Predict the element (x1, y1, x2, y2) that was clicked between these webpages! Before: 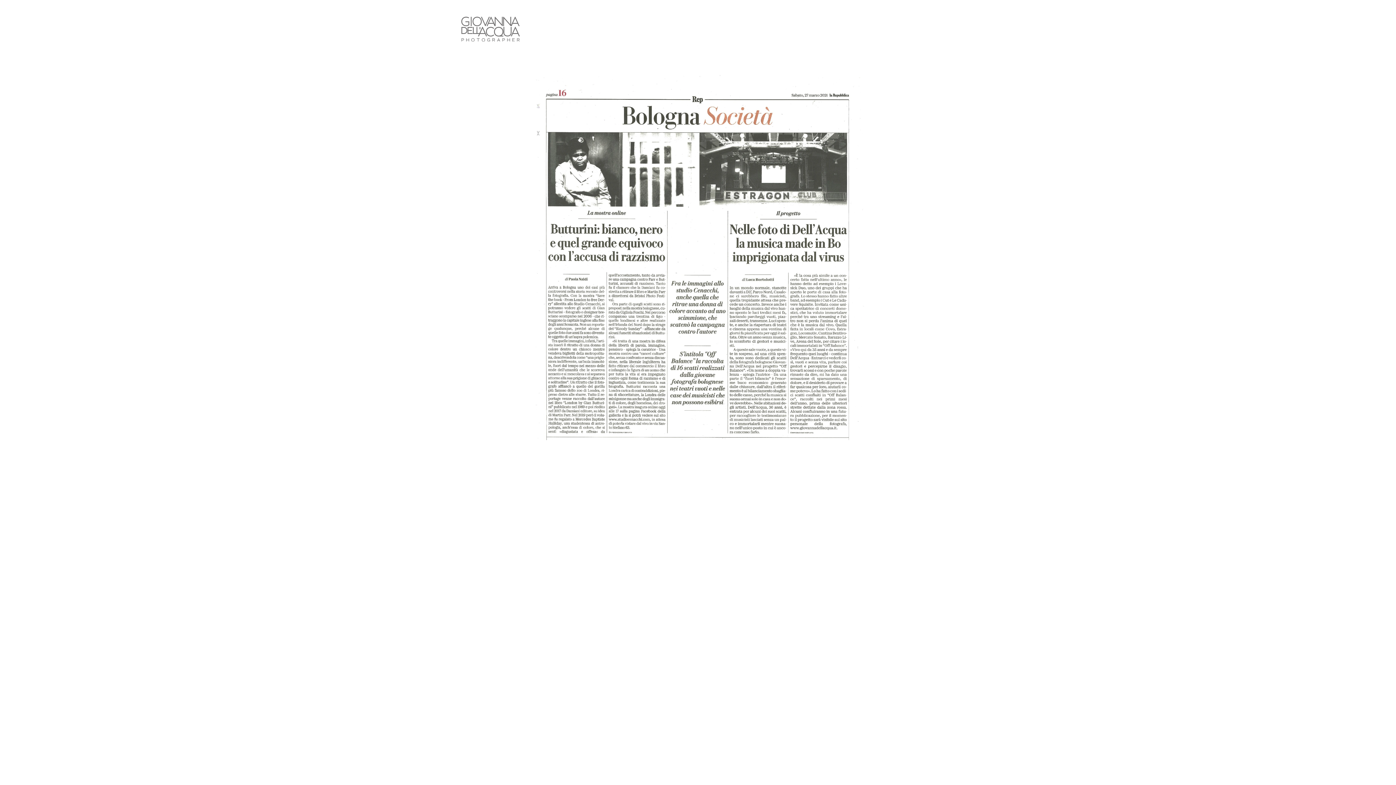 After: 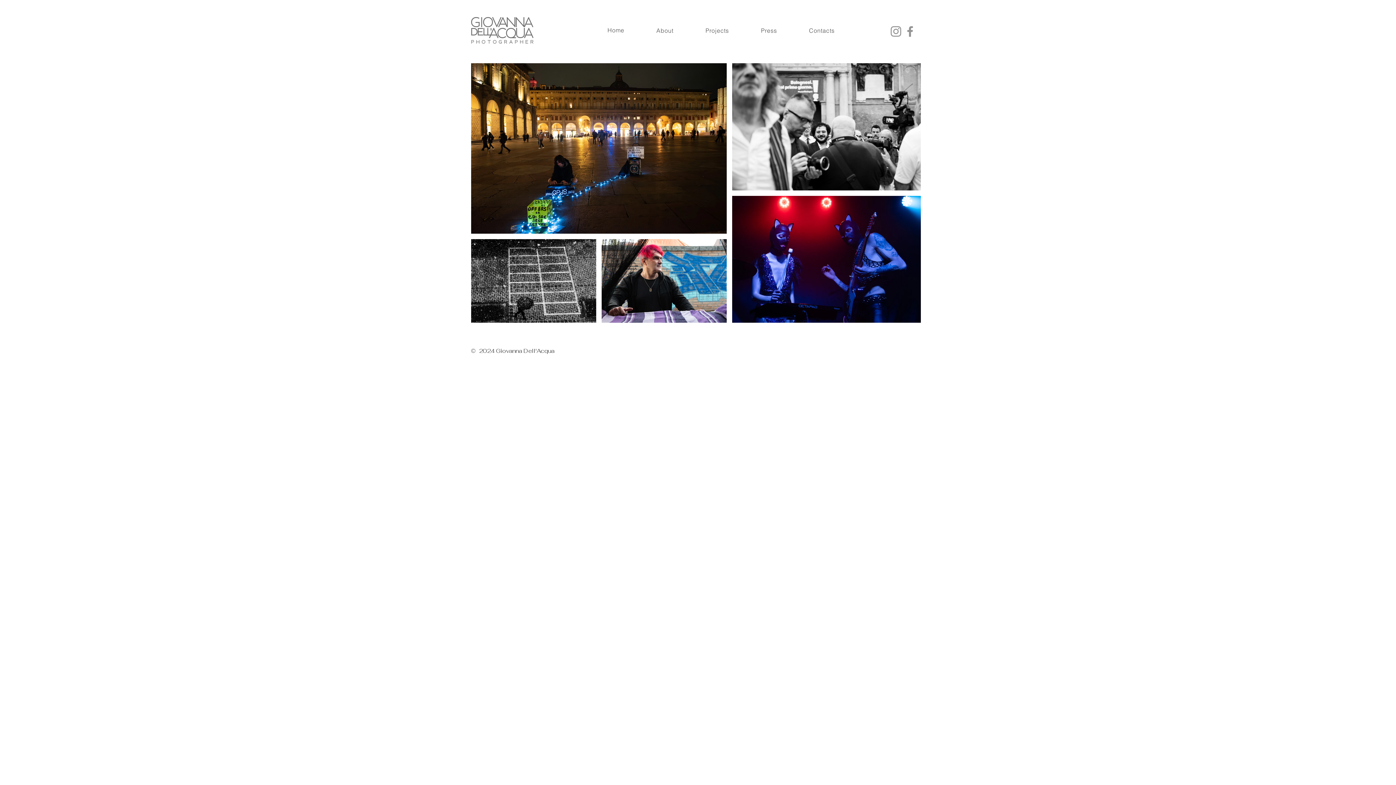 Action: bbox: (461, 16, 520, 41)